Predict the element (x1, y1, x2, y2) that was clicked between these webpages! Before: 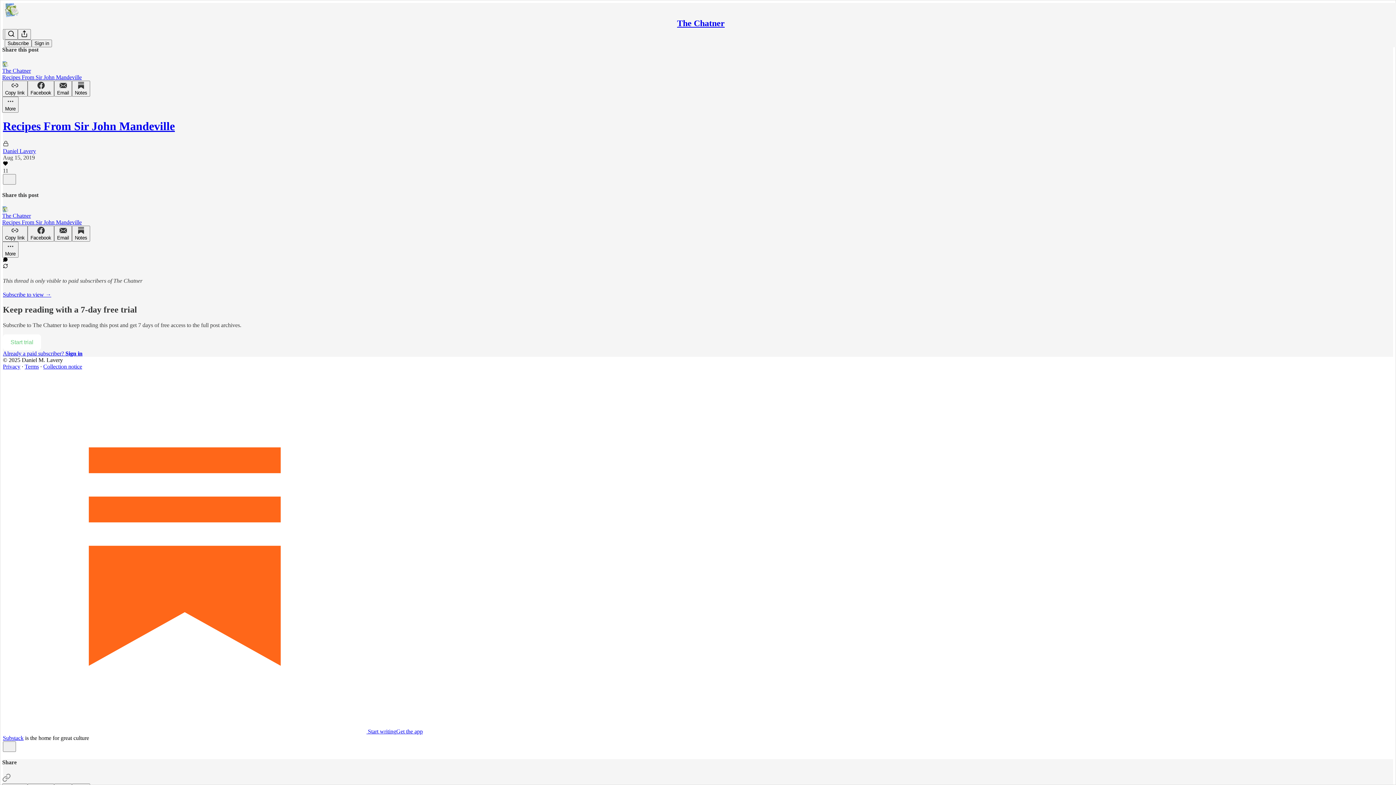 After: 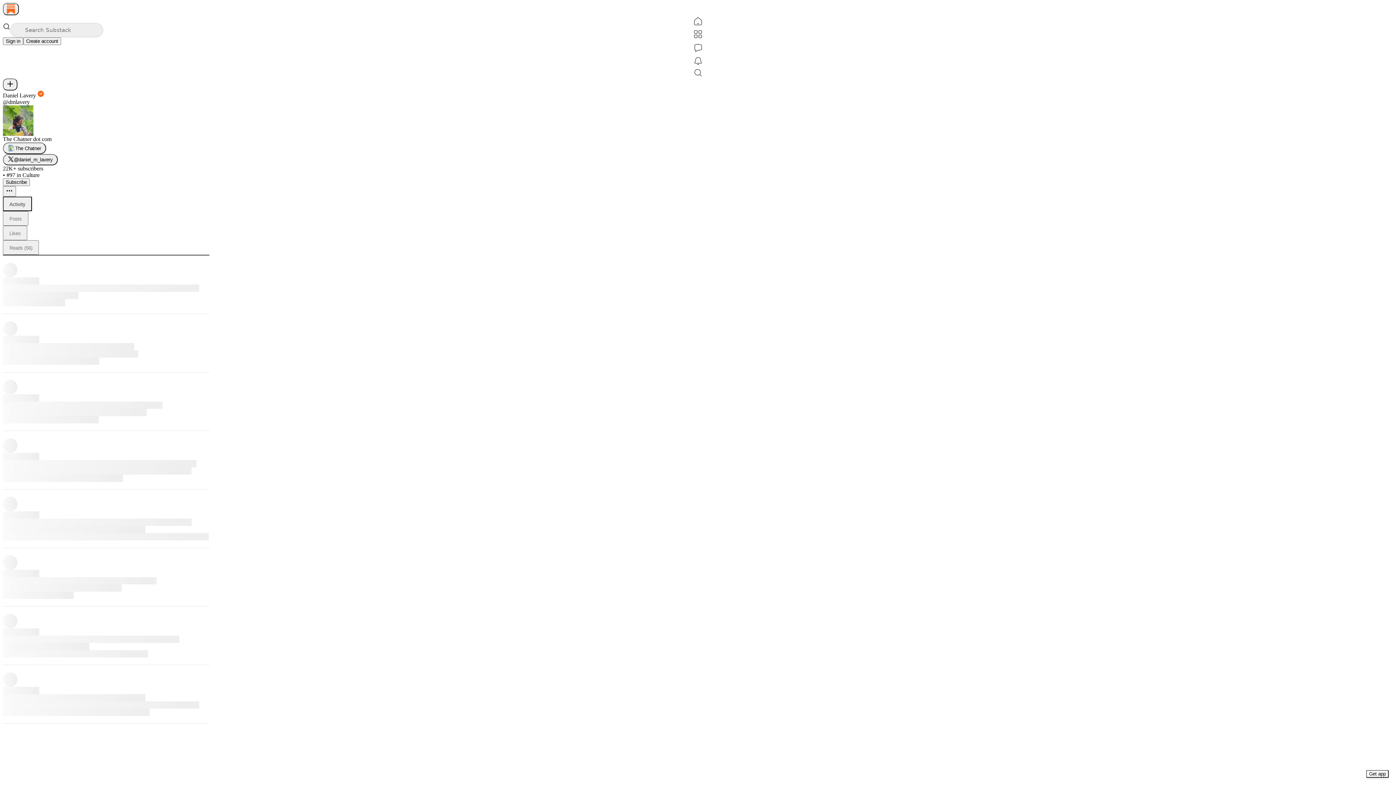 Action: label: Daniel Lavery bbox: (2, 148, 36, 154)